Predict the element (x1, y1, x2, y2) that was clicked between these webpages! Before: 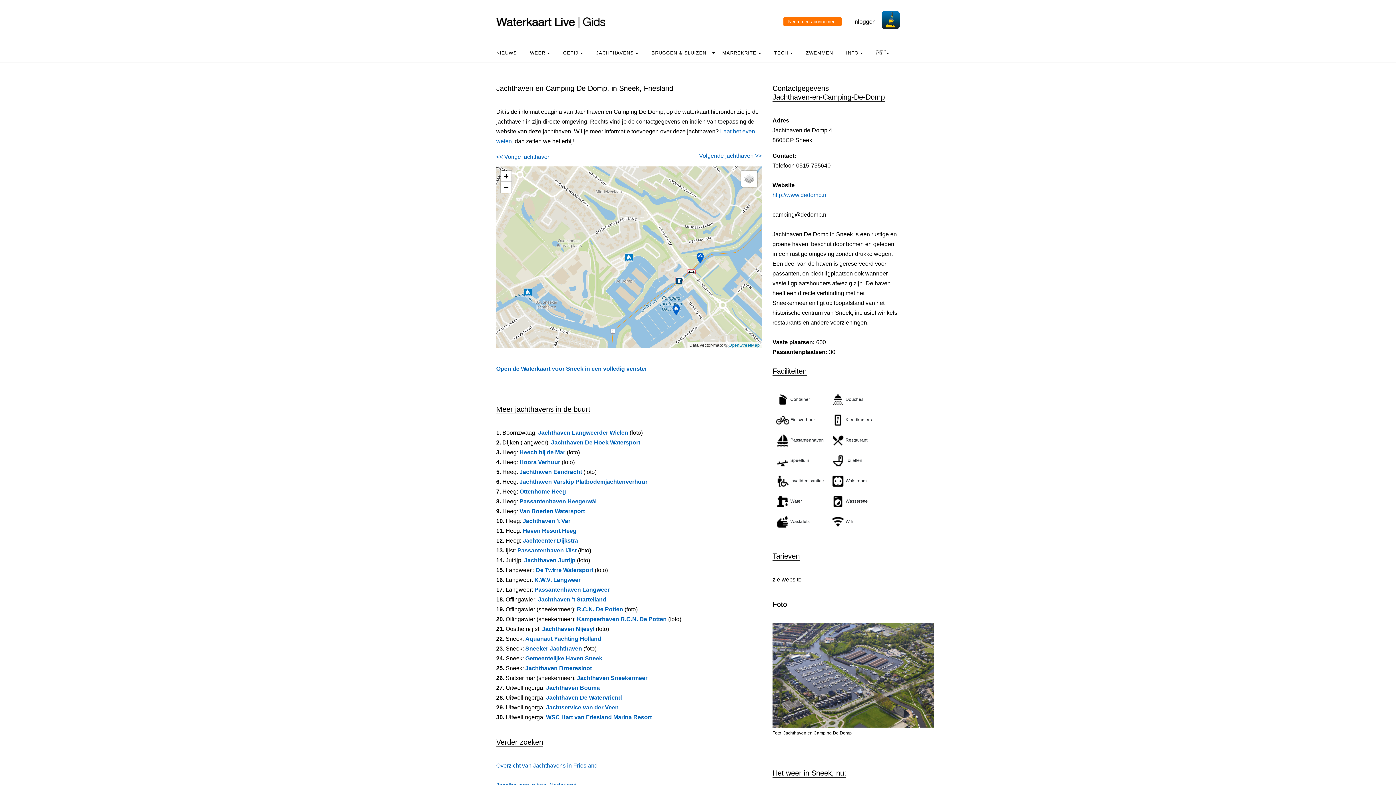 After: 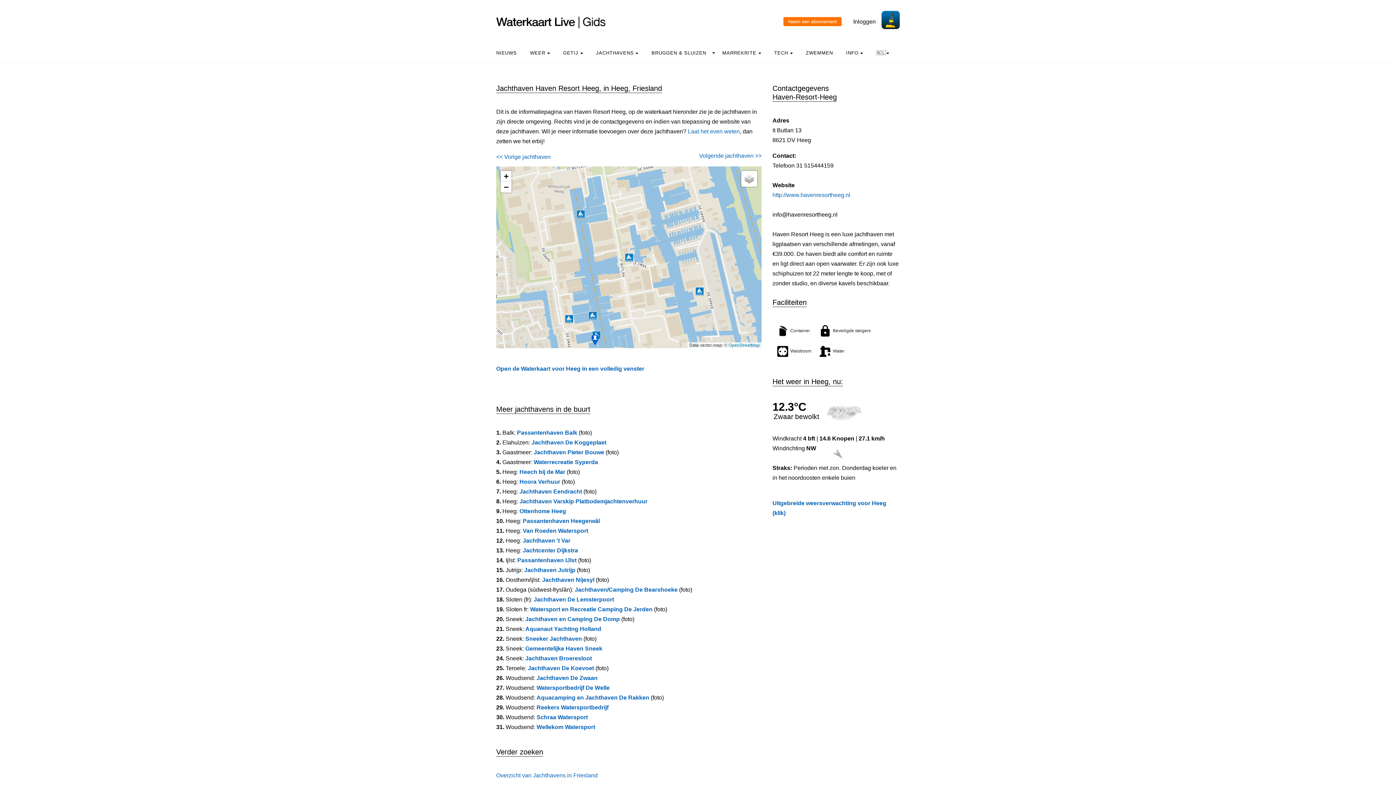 Action: bbox: (522, 528, 576, 534) label: Haven Resort Heeg